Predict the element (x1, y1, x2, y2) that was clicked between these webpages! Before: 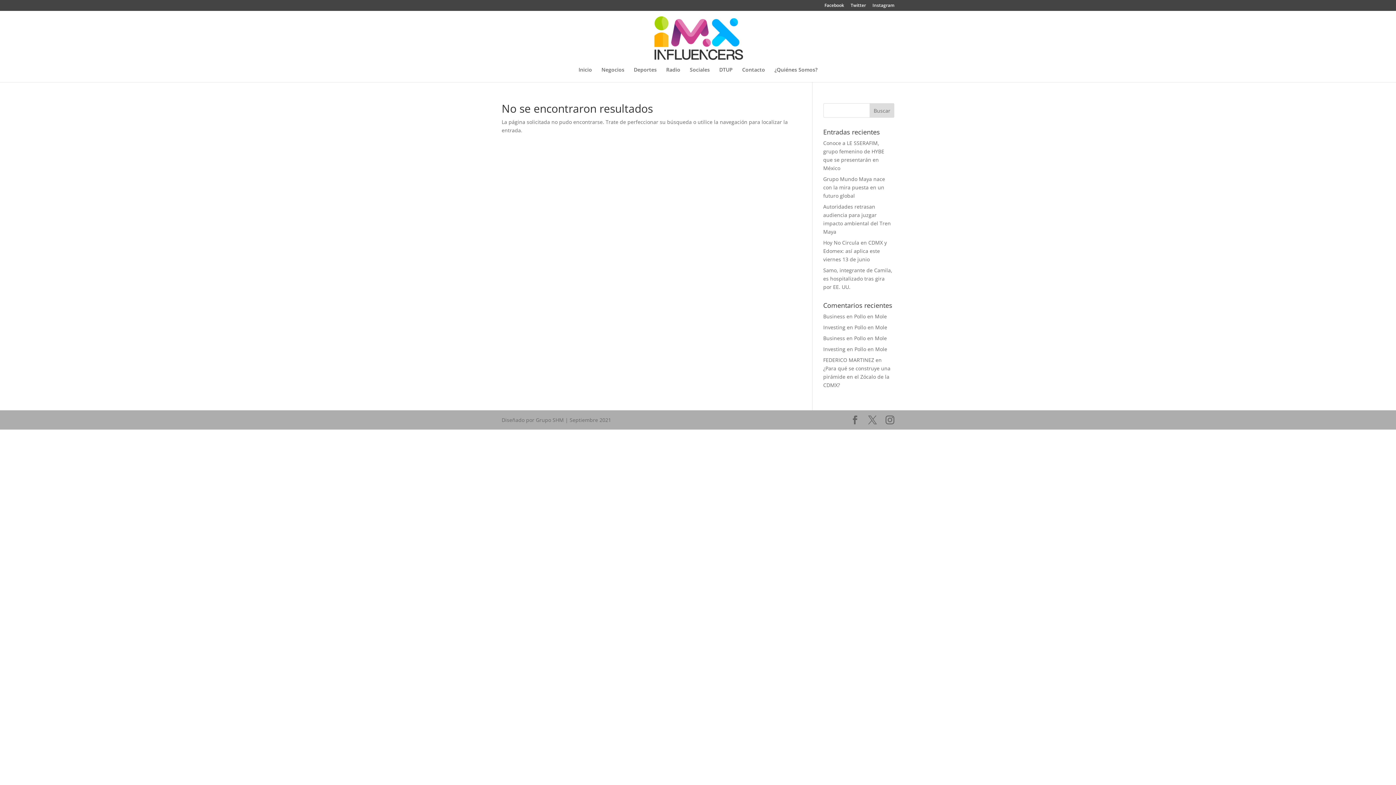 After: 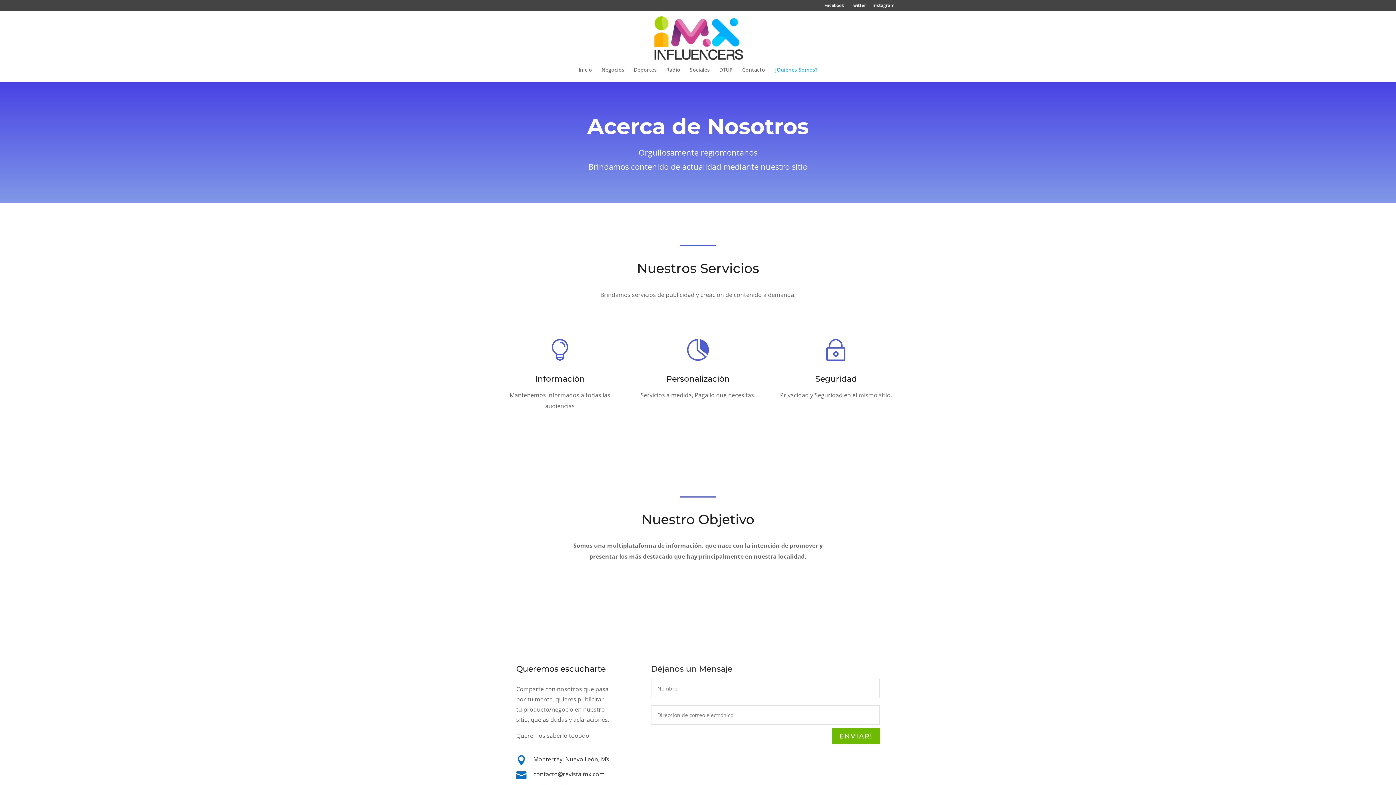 Action: label: ¿Quiénes Somos? bbox: (774, 67, 817, 82)